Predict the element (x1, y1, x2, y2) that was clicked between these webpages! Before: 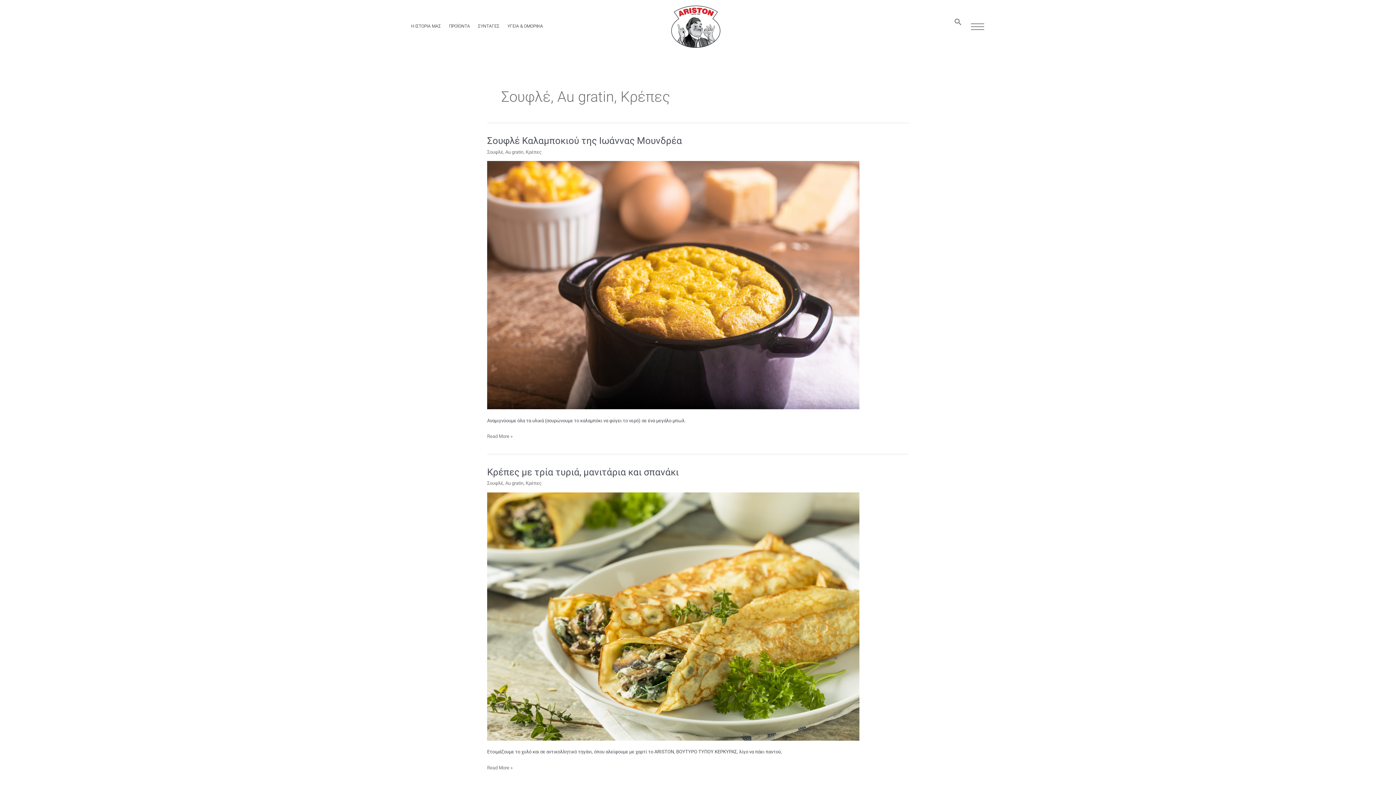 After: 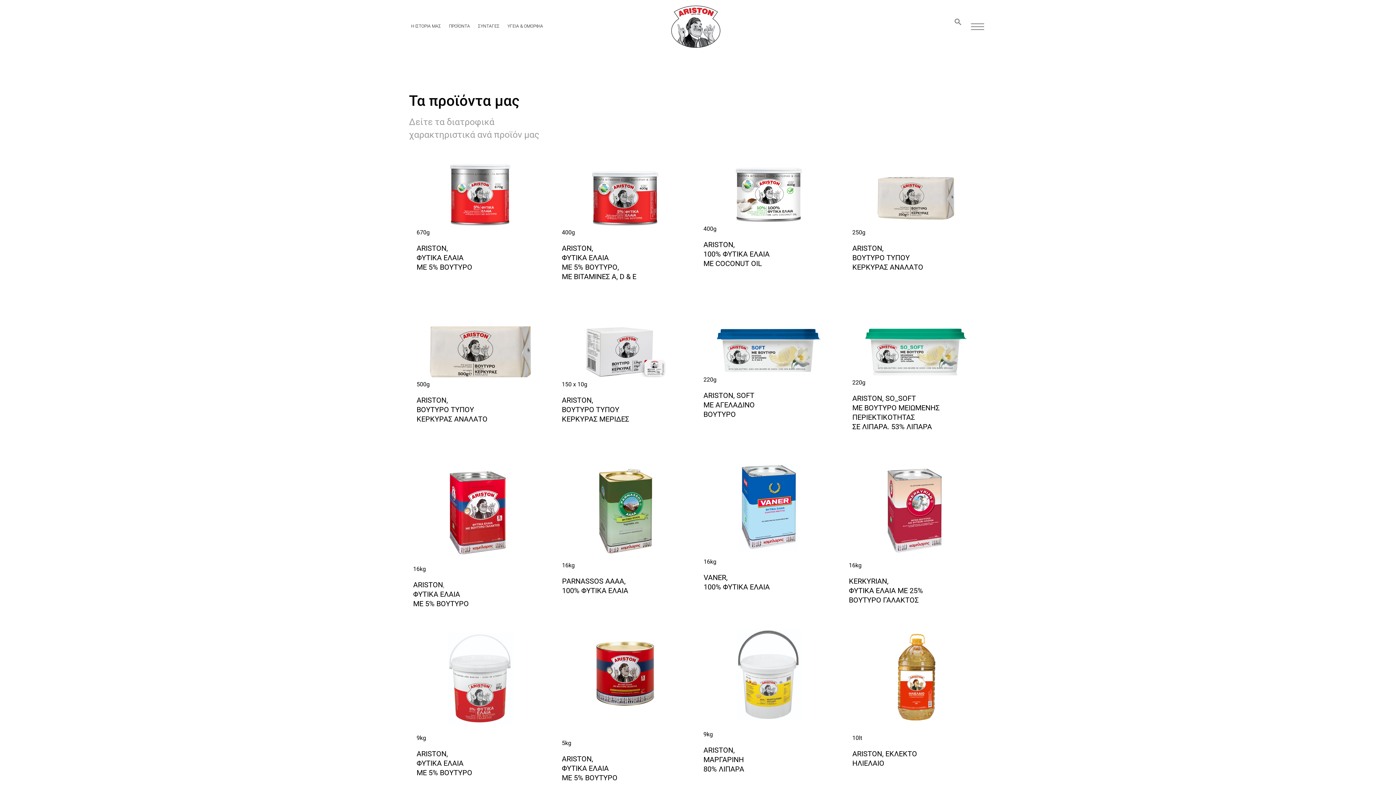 Action: label: ΠΡΟΪΟΝΤΑ bbox: (445, 20, 474, 32)